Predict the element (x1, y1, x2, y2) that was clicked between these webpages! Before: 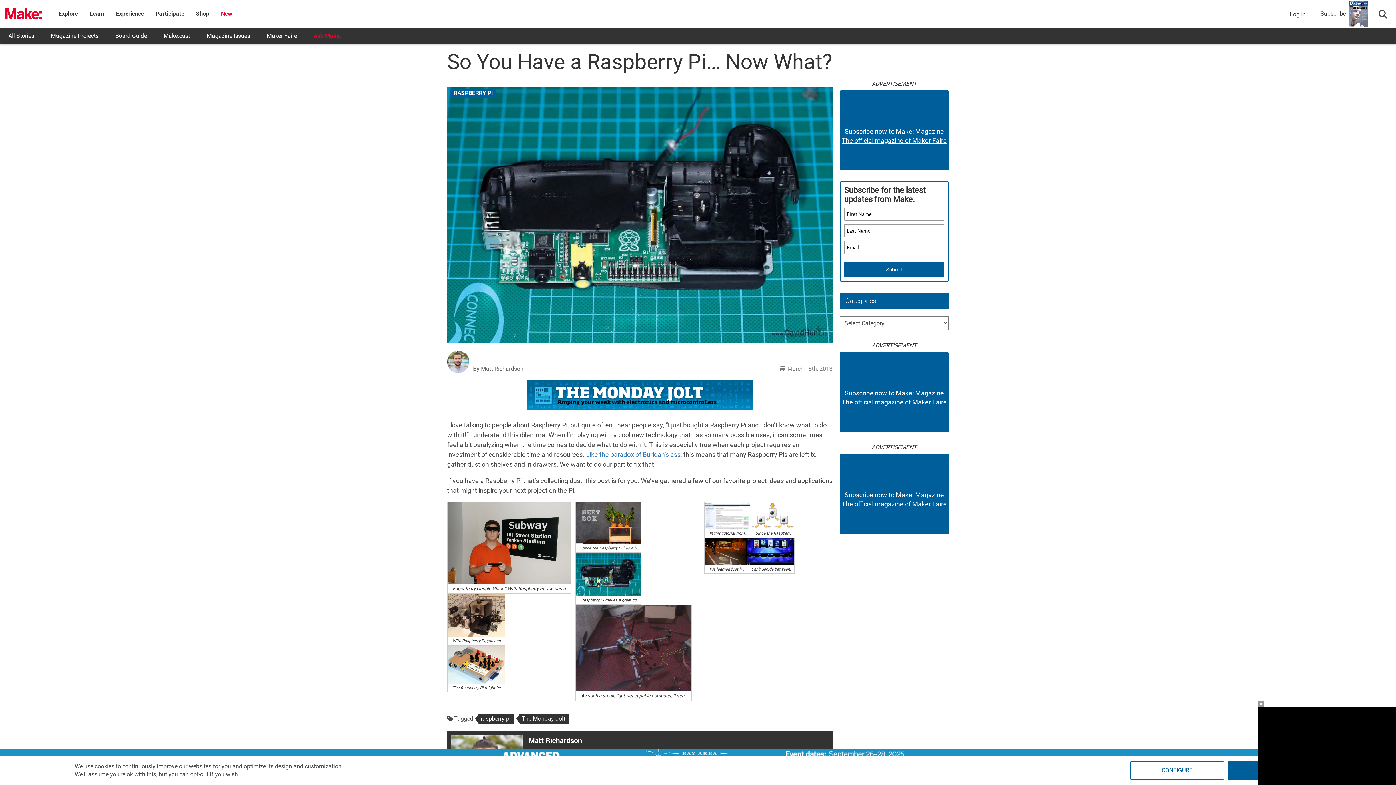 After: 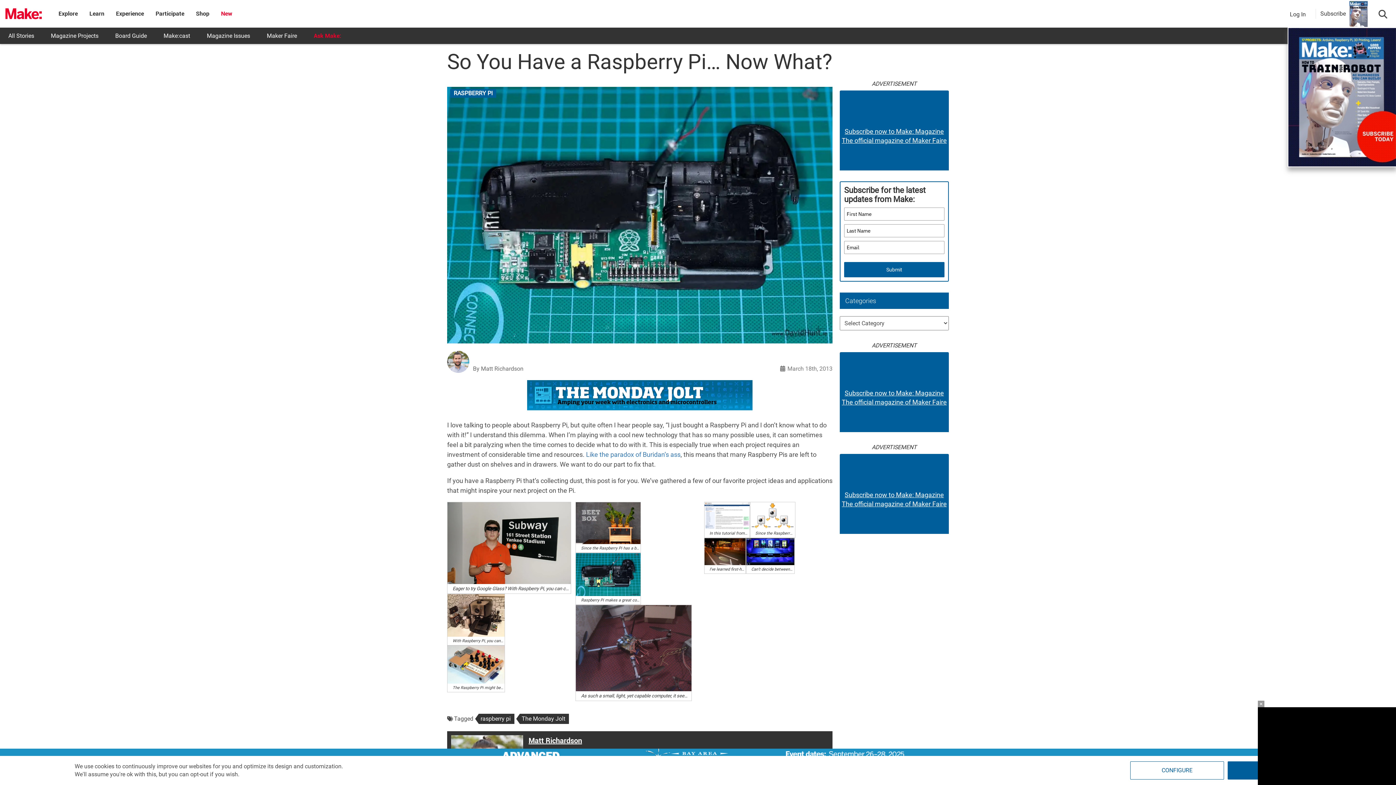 Action: bbox: (1346, 0, 1371, 26)